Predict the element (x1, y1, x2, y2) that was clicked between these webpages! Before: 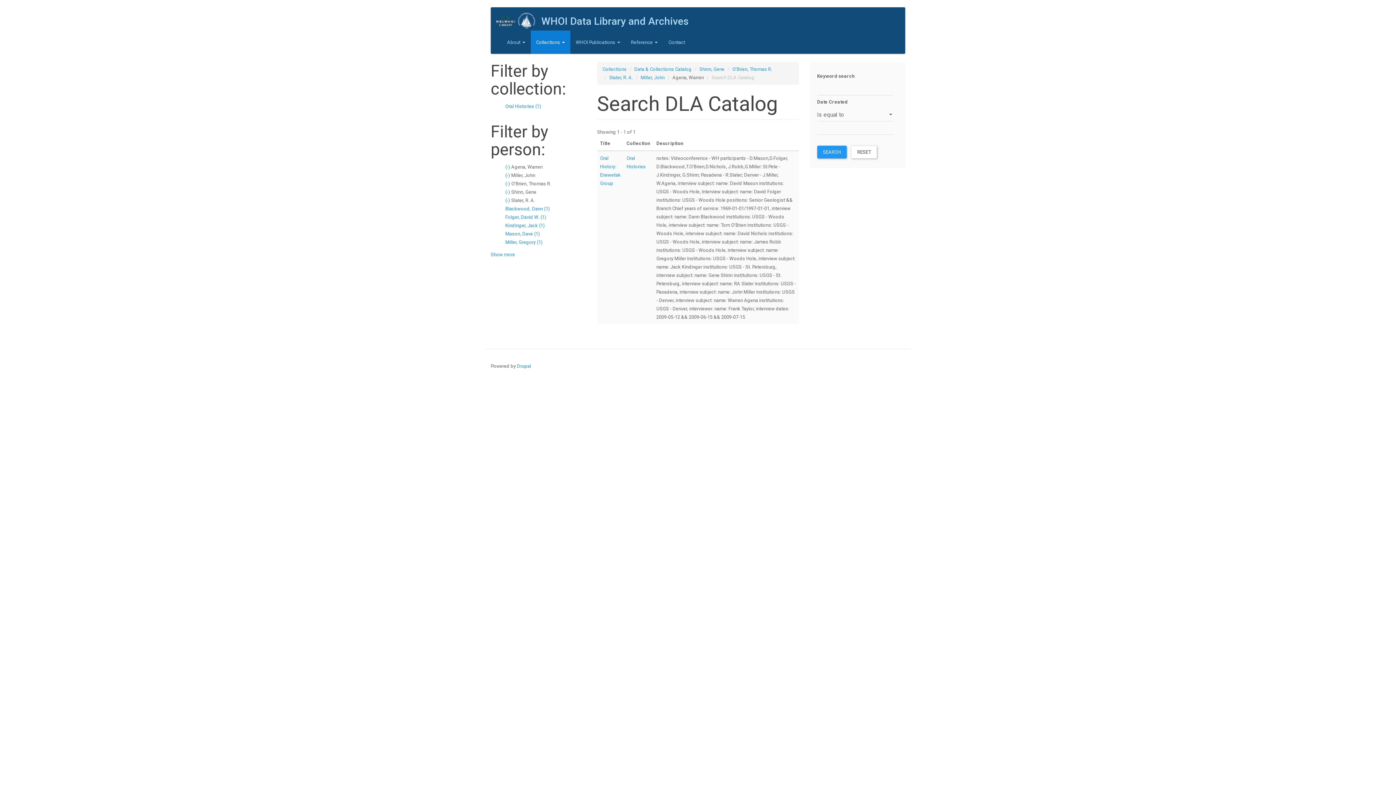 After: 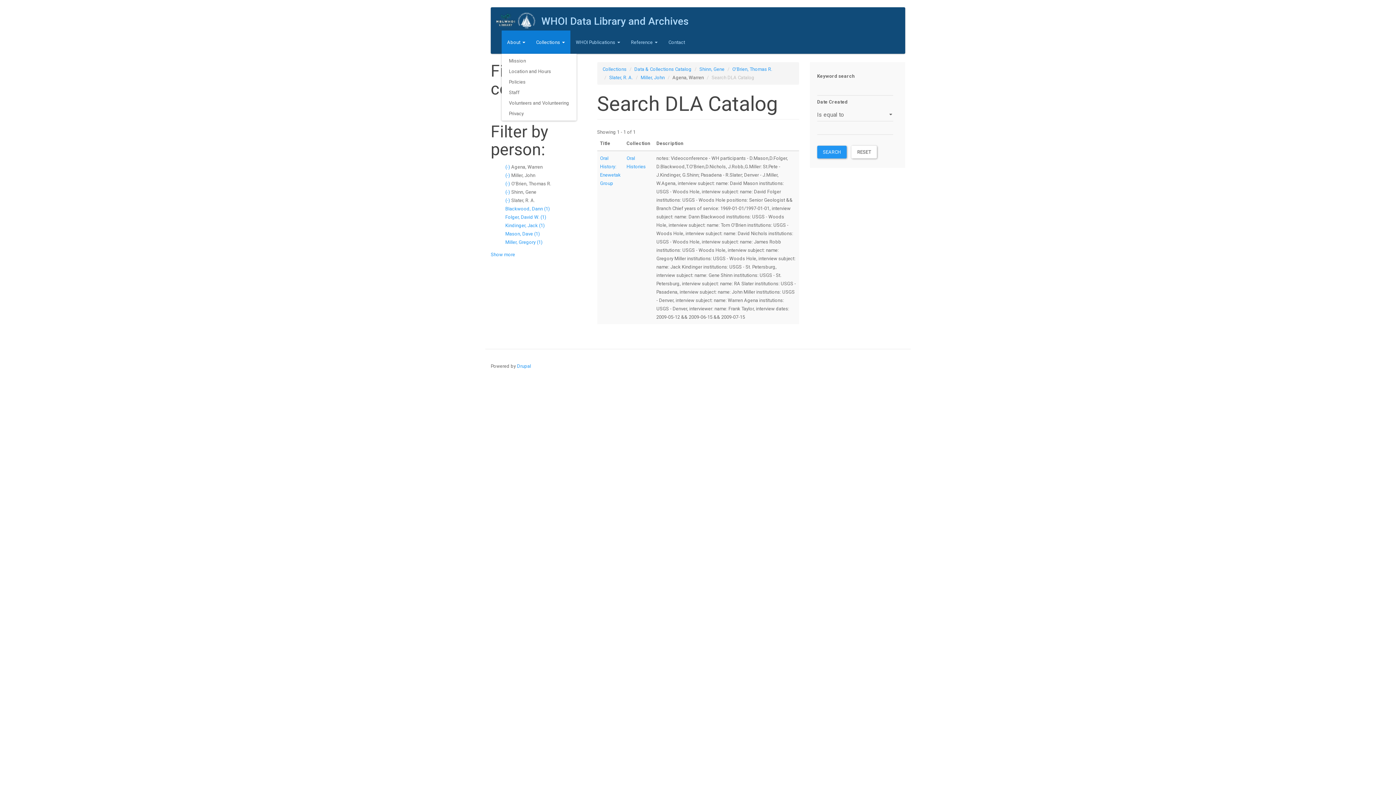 Action: bbox: (501, 30, 530, 53) label: About 